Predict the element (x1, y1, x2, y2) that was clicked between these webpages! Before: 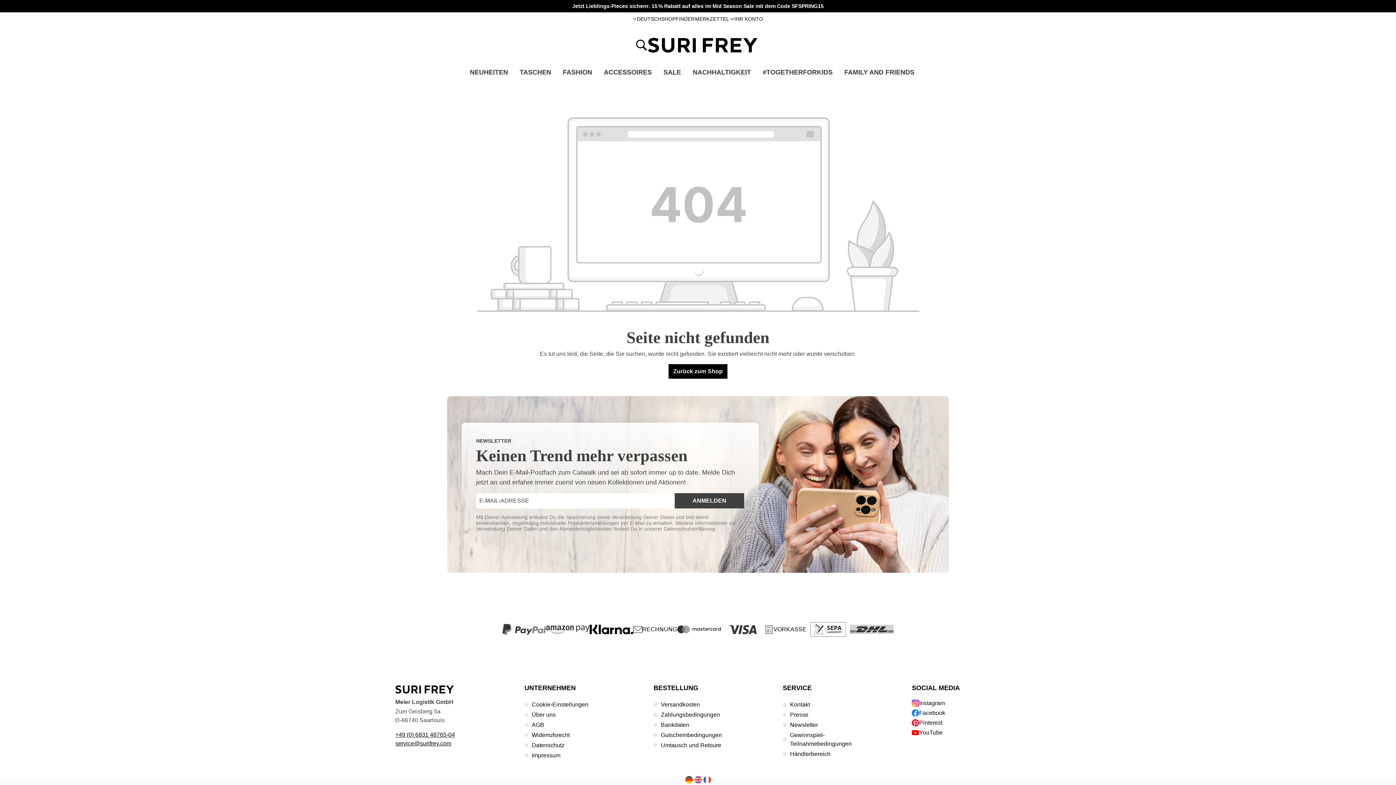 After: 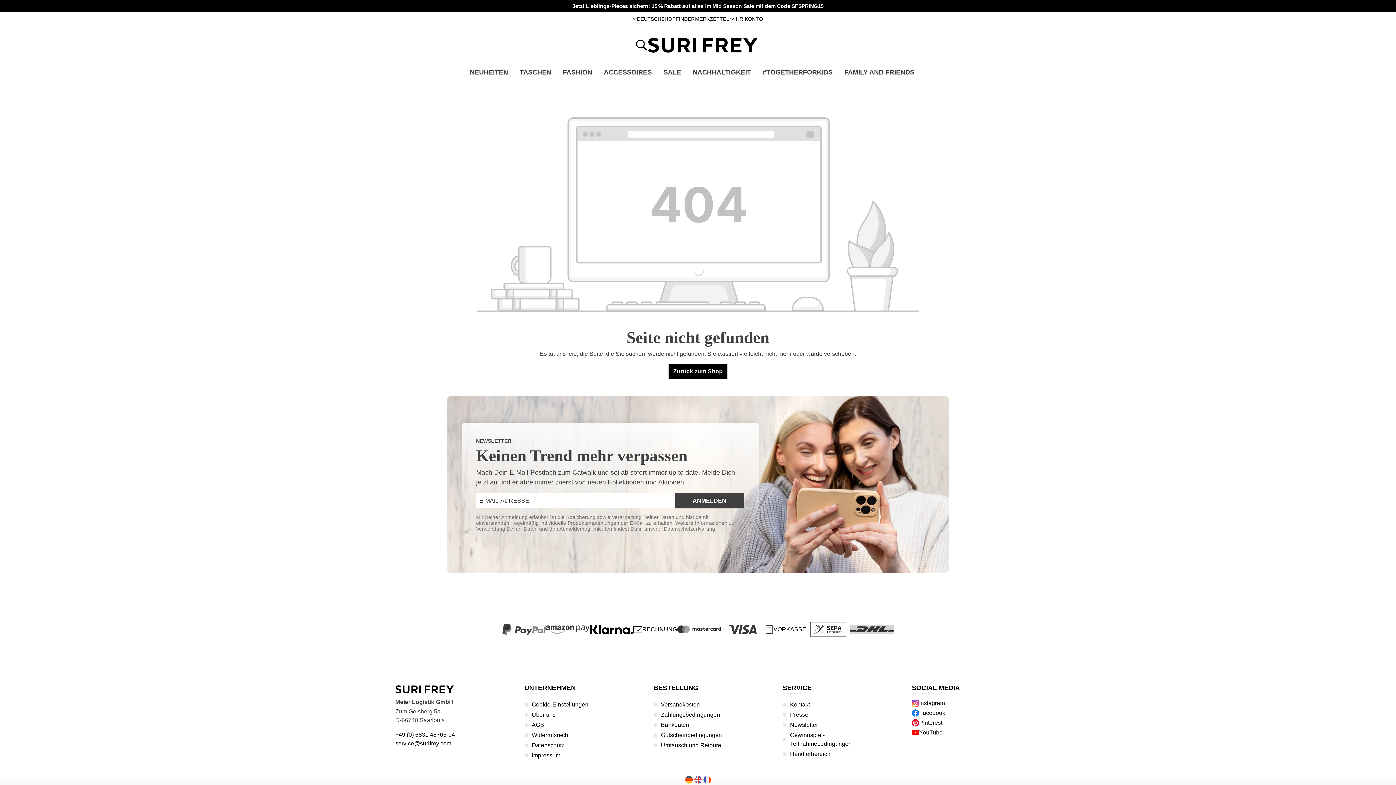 Action: bbox: (912, 719, 942, 728) label: Pinterest